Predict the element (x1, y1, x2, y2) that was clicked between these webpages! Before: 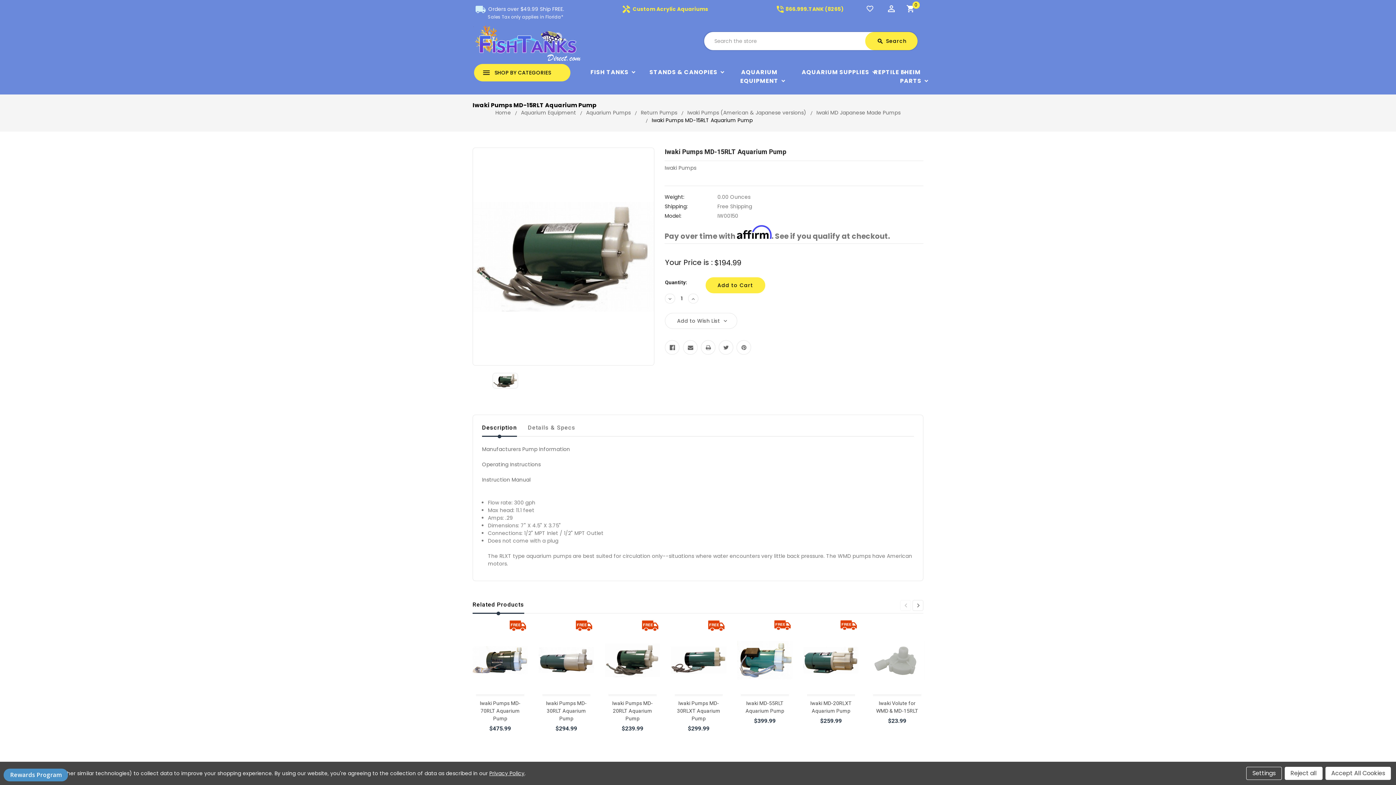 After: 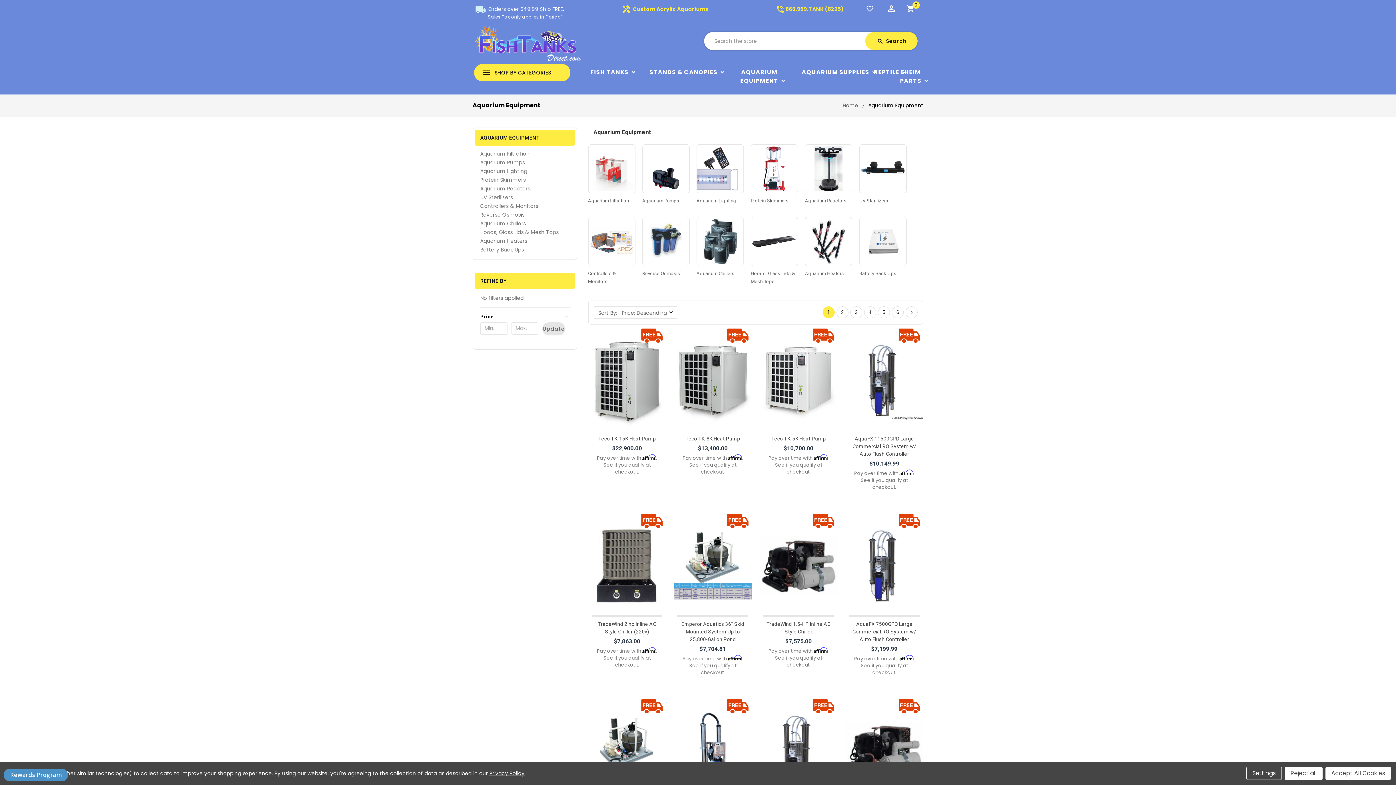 Action: bbox: (721, 63, 797, 89) label: AQUARIUM EQUIPMENT